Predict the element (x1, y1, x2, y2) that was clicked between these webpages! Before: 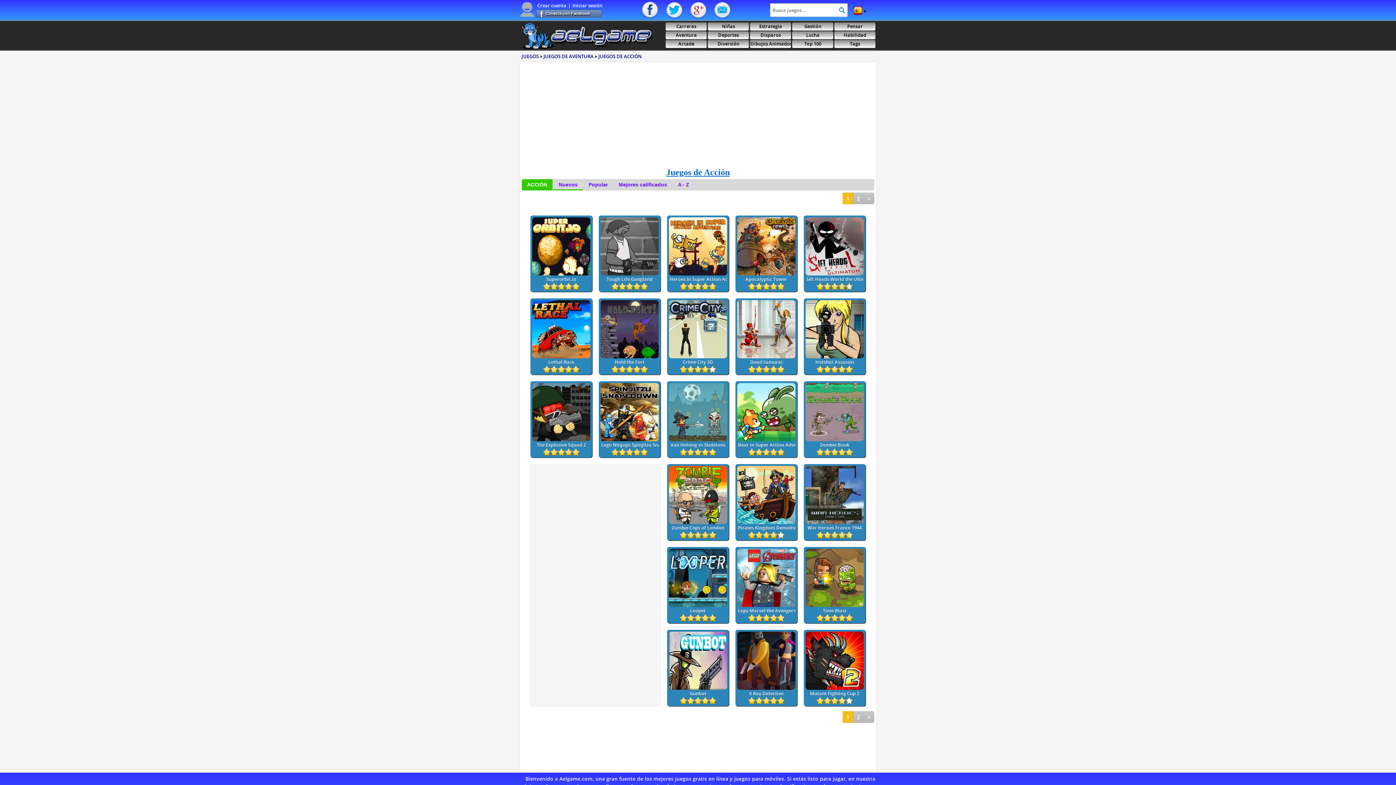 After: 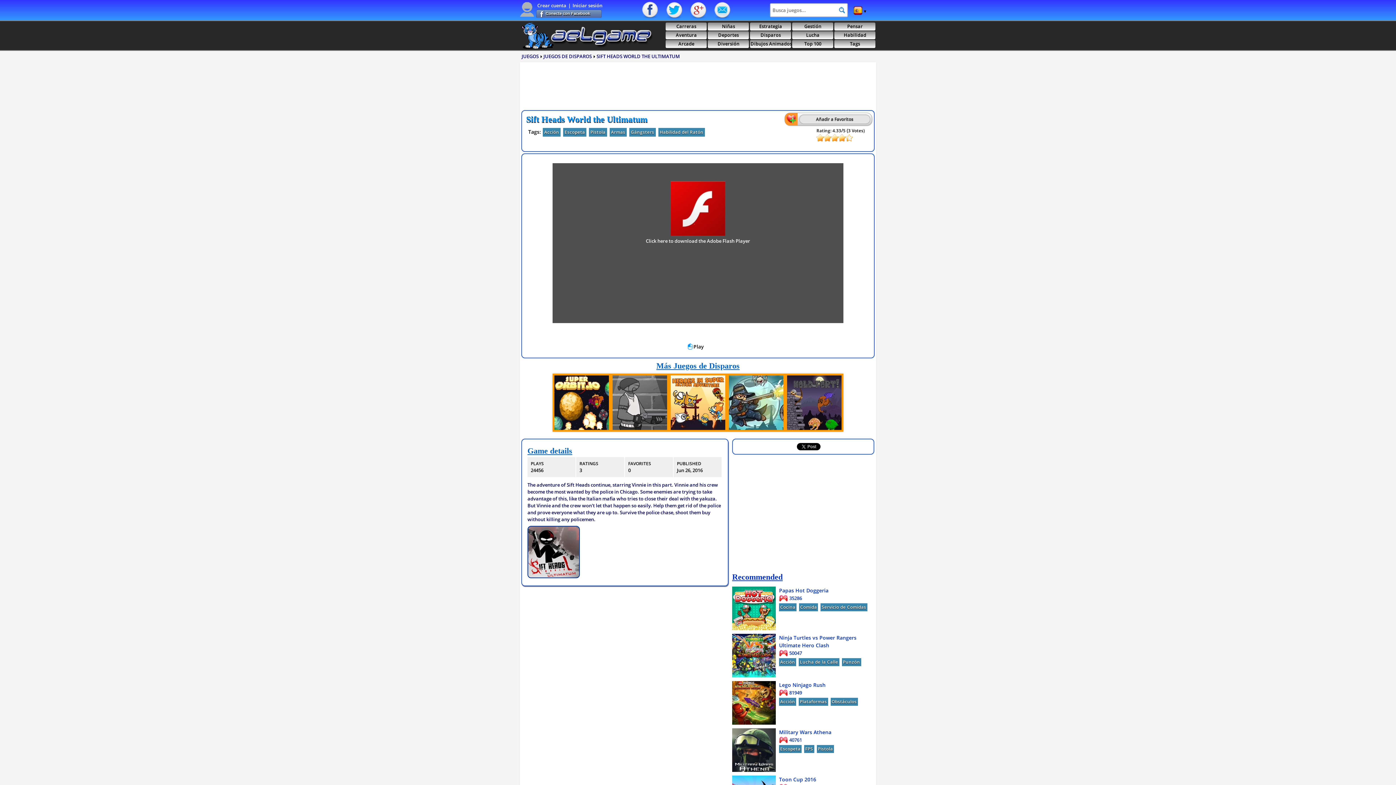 Action: bbox: (805, 217, 864, 282) label: Sift Heads World the Ultimatum